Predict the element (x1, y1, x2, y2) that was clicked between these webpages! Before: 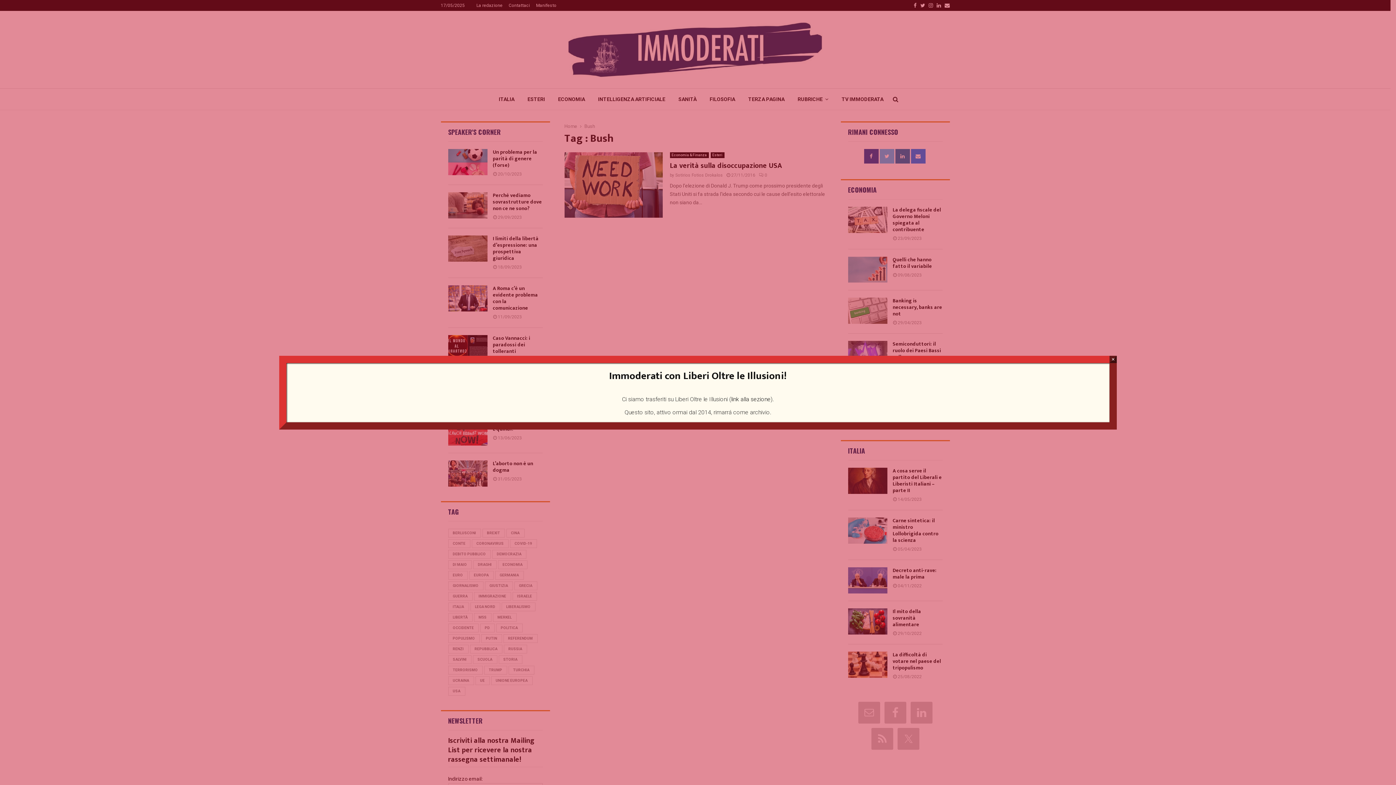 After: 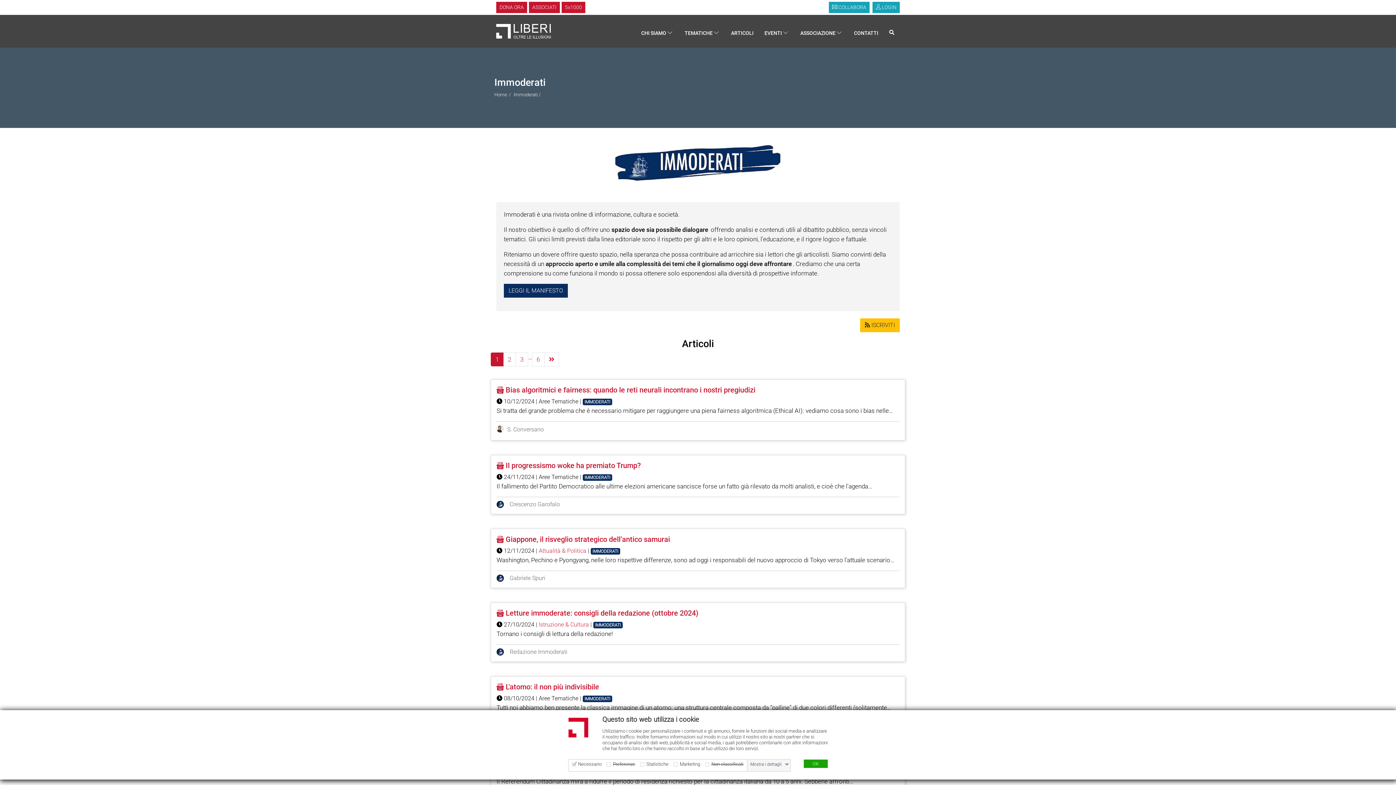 Action: label: link alla sezione bbox: (731, 395, 770, 402)